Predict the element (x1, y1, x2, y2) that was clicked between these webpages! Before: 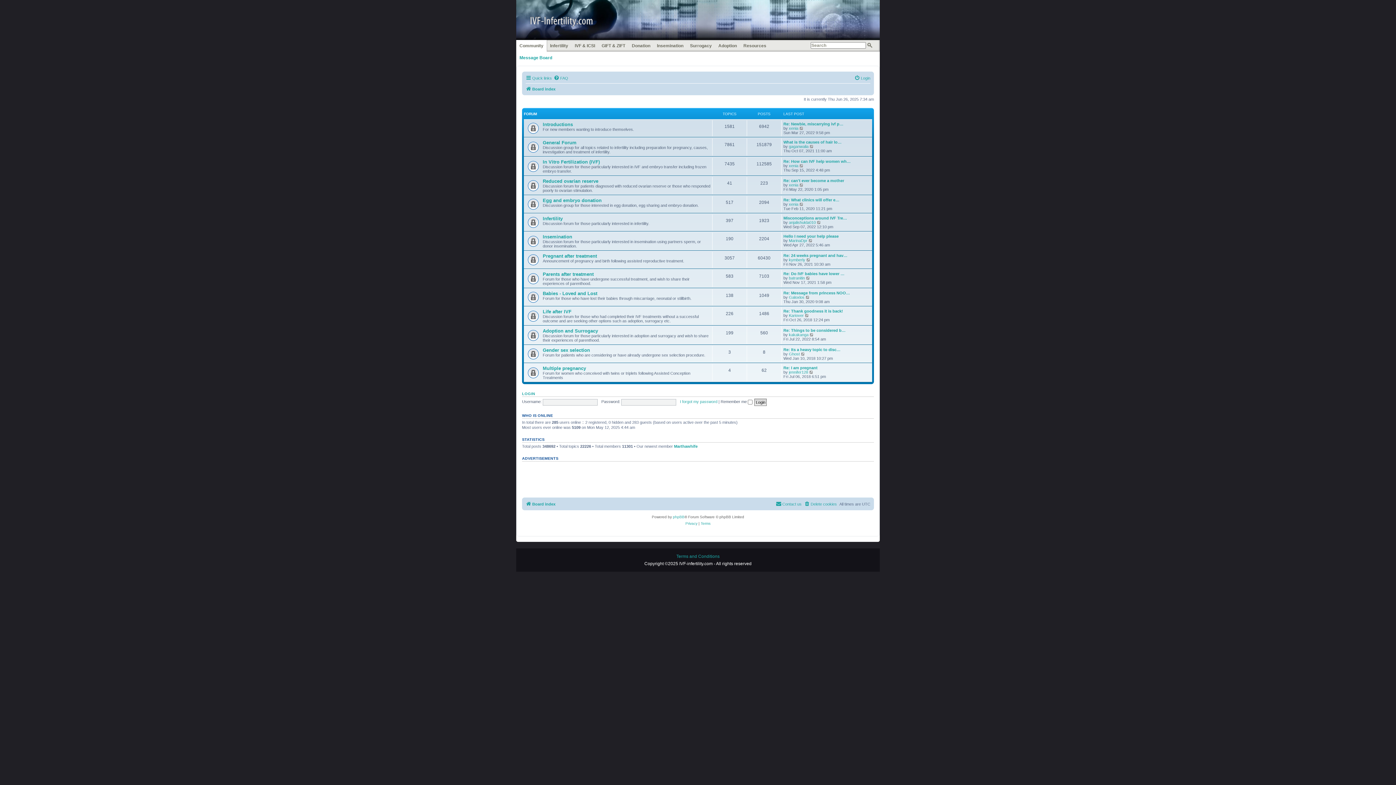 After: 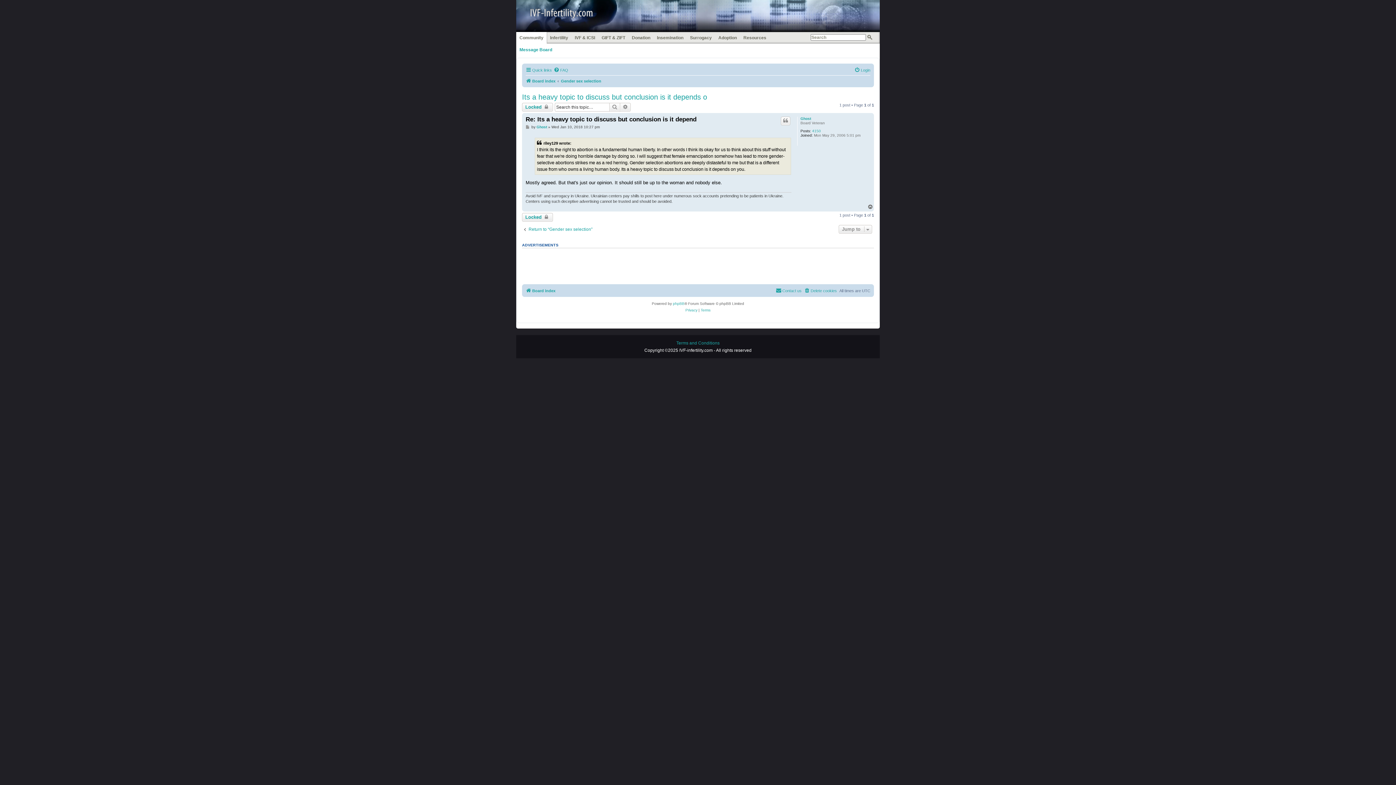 Action: bbox: (783, 347, 840, 351) label: Re: Its a heavy topic to disc…